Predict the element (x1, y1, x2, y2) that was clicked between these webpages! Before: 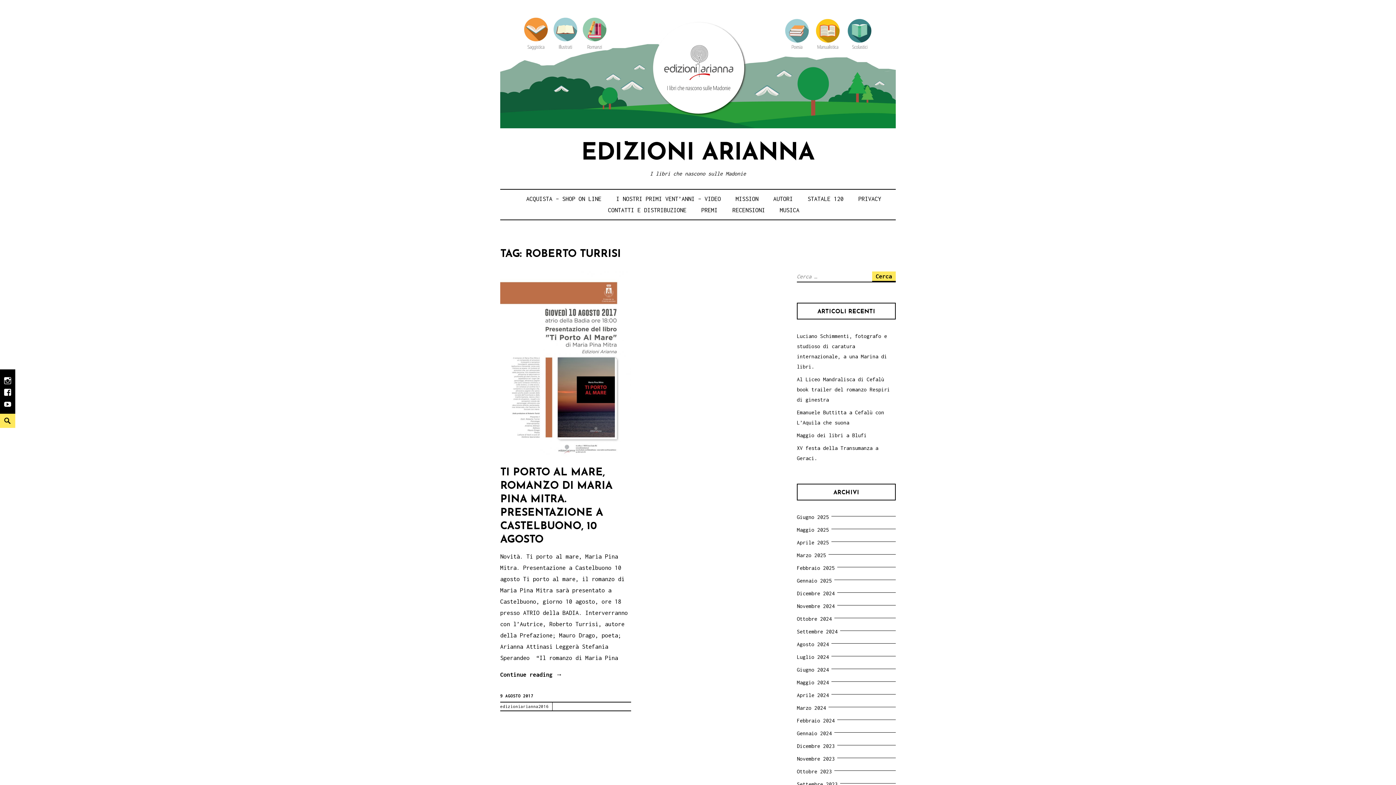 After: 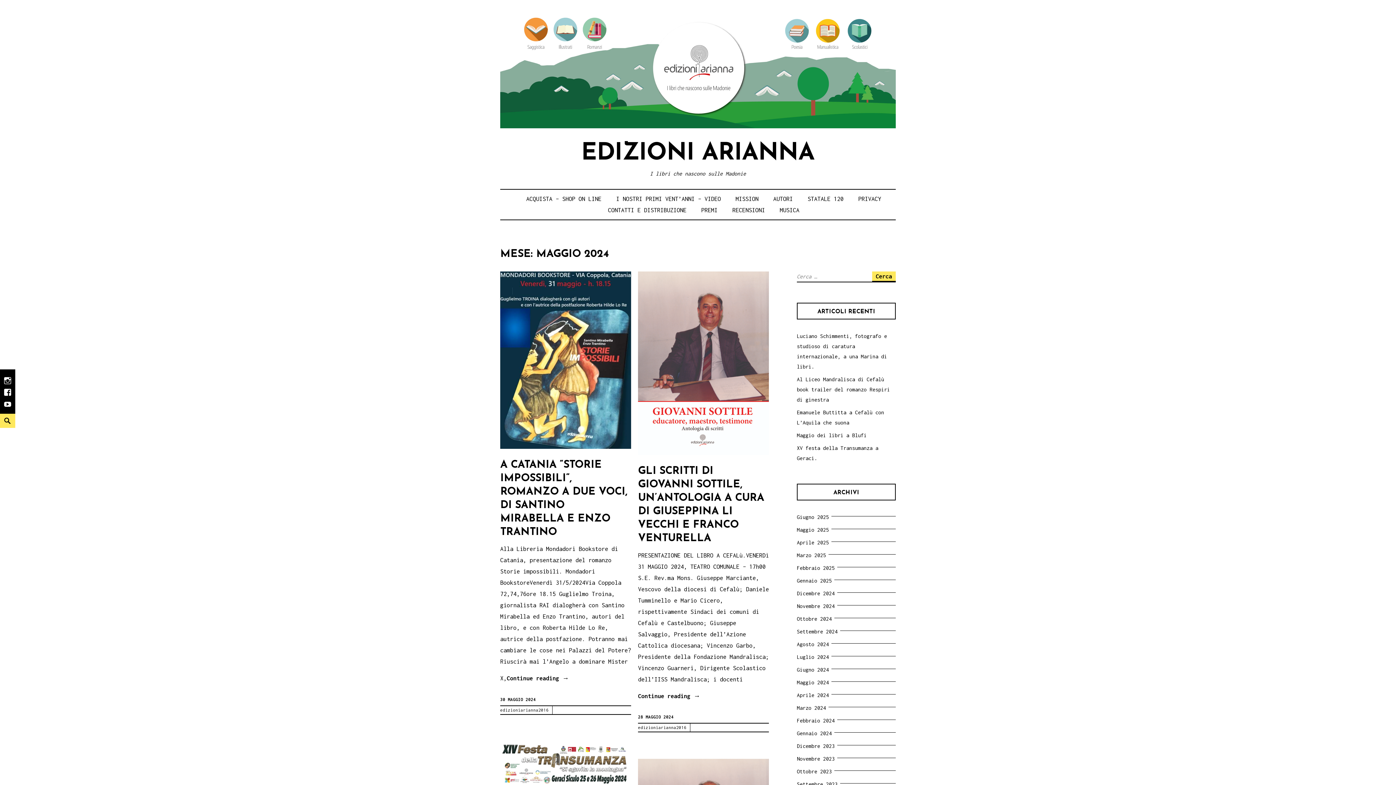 Action: bbox: (797, 679, 831, 685) label: Maggio 2024